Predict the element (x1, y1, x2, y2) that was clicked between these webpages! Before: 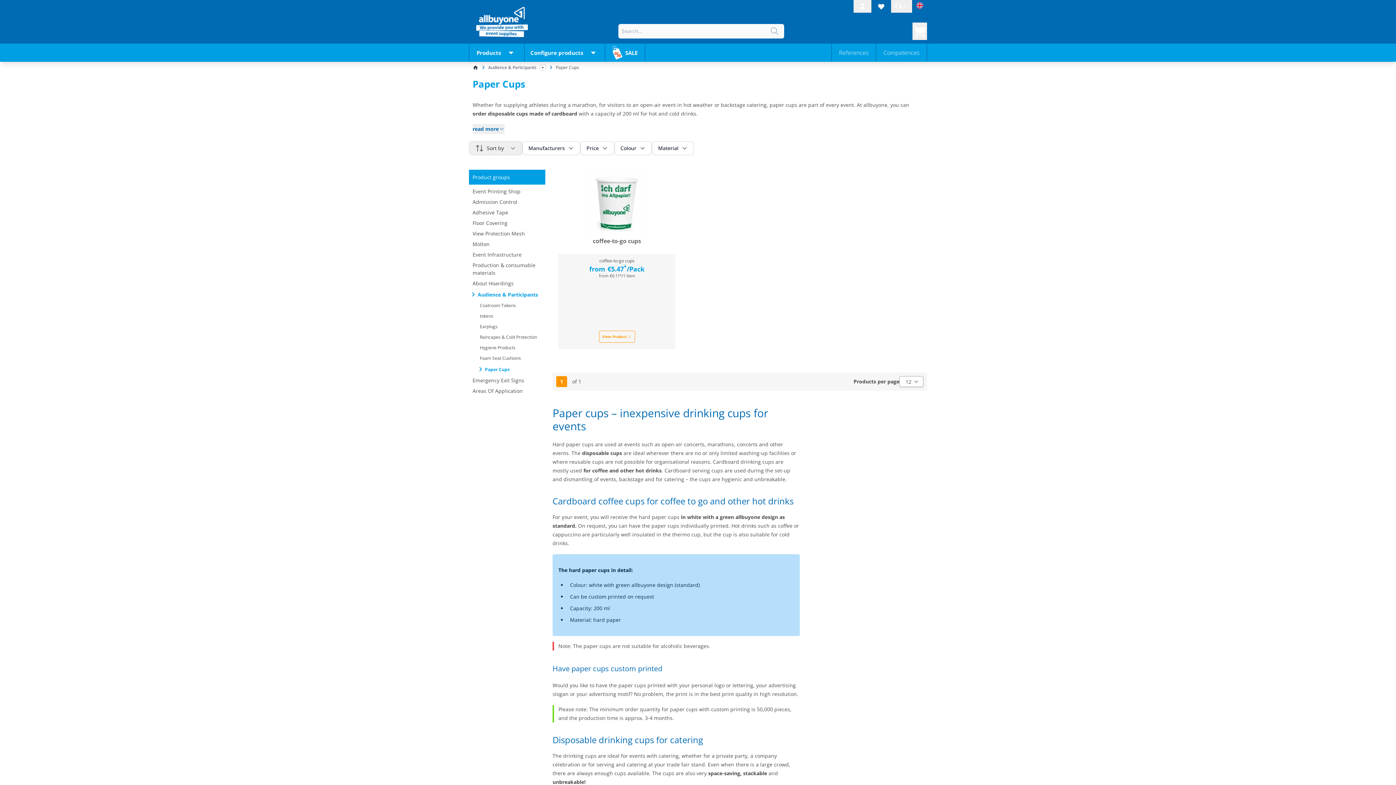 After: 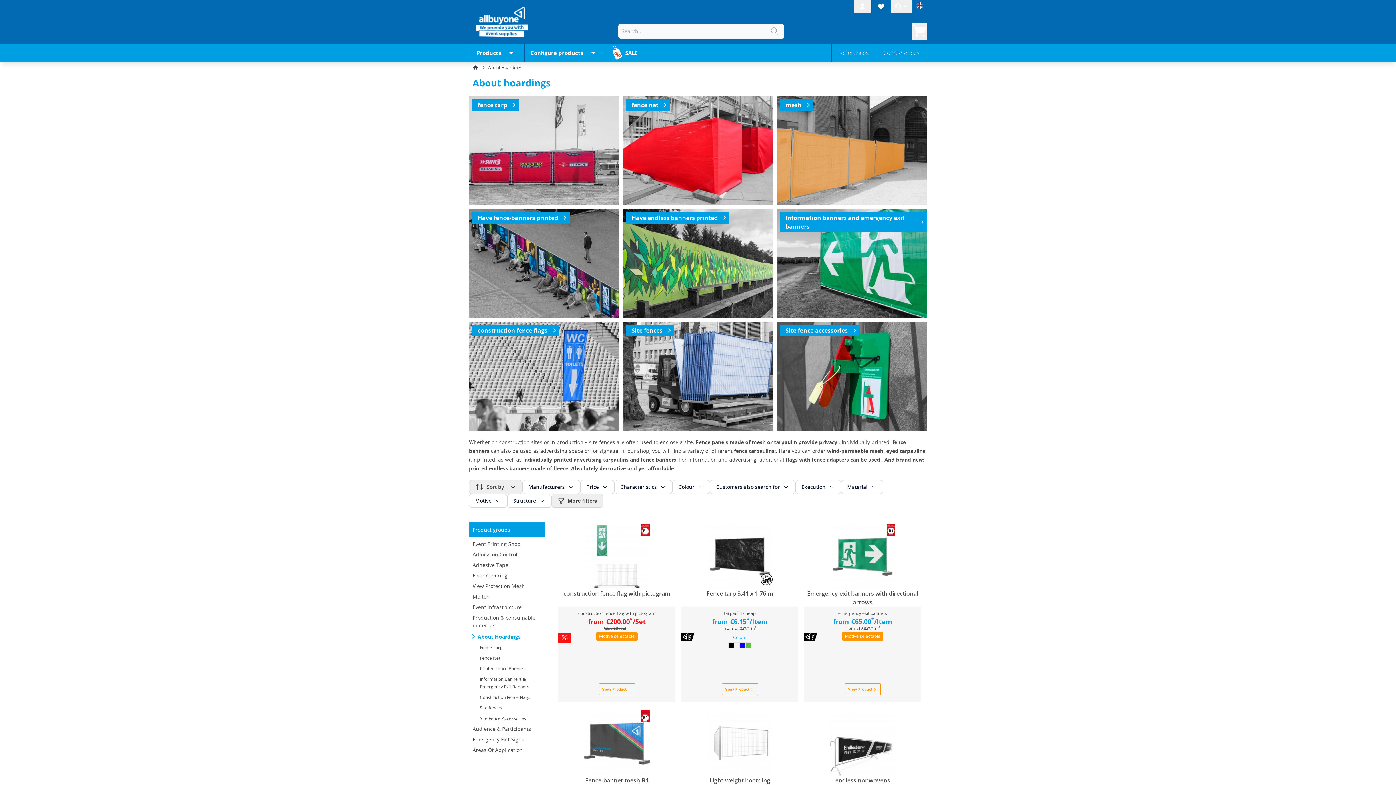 Action: label: About Hoardings bbox: (469, 276, 545, 287)